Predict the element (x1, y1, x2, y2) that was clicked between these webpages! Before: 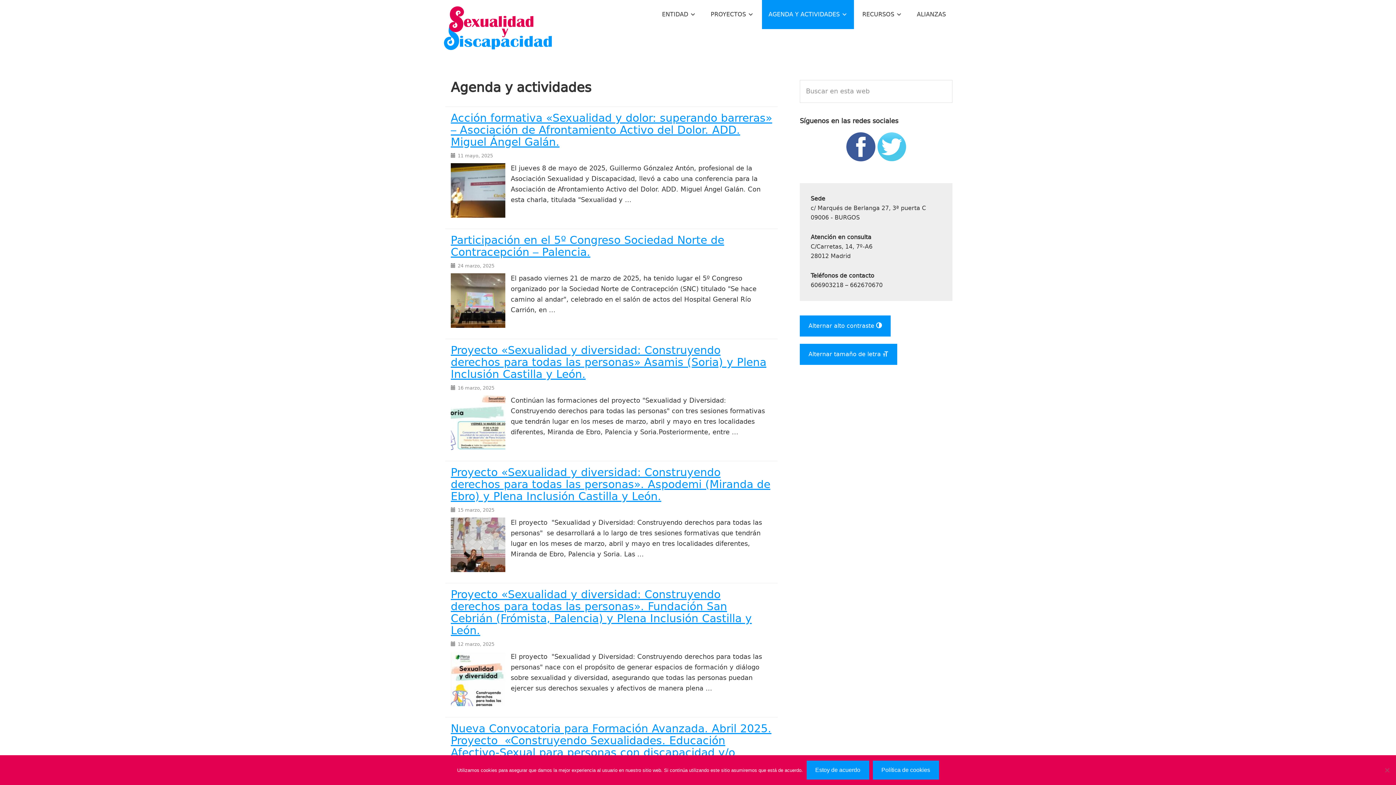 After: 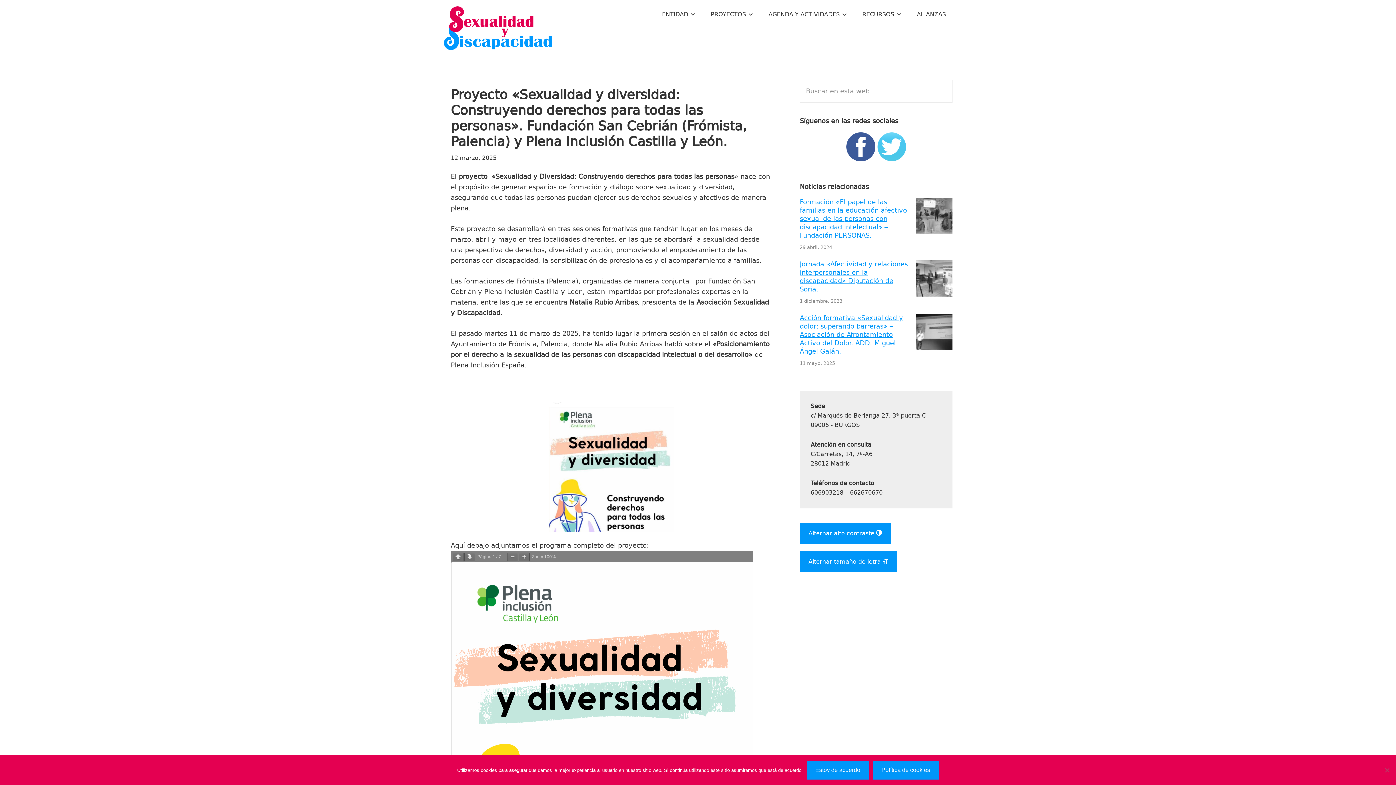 Action: label: Proyecto «Sexualidad y diversidad: Construyendo derechos para todas las personas». Fundación San Cebrián (Frómista, Palencia) y Plena Inclusión Castilla y León. bbox: (450, 588, 752, 637)